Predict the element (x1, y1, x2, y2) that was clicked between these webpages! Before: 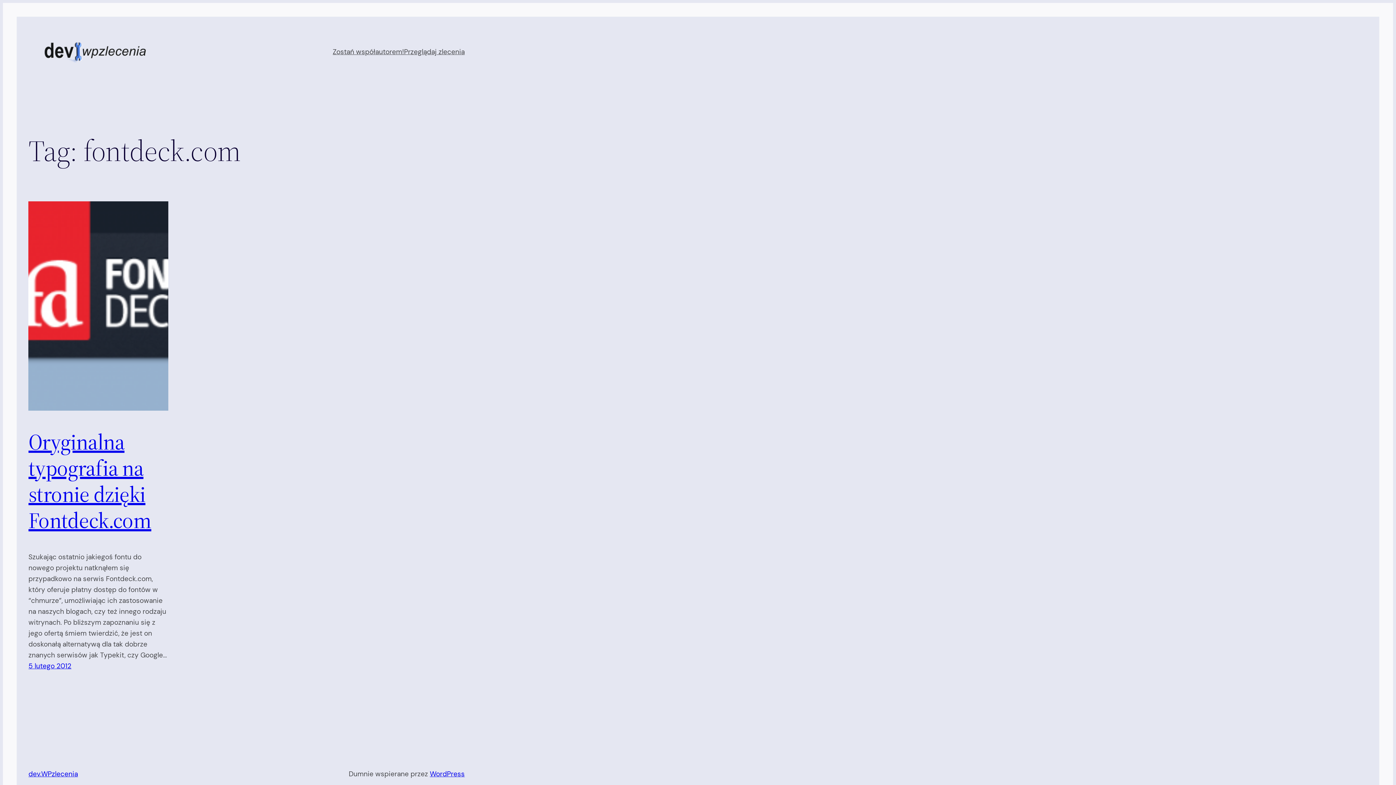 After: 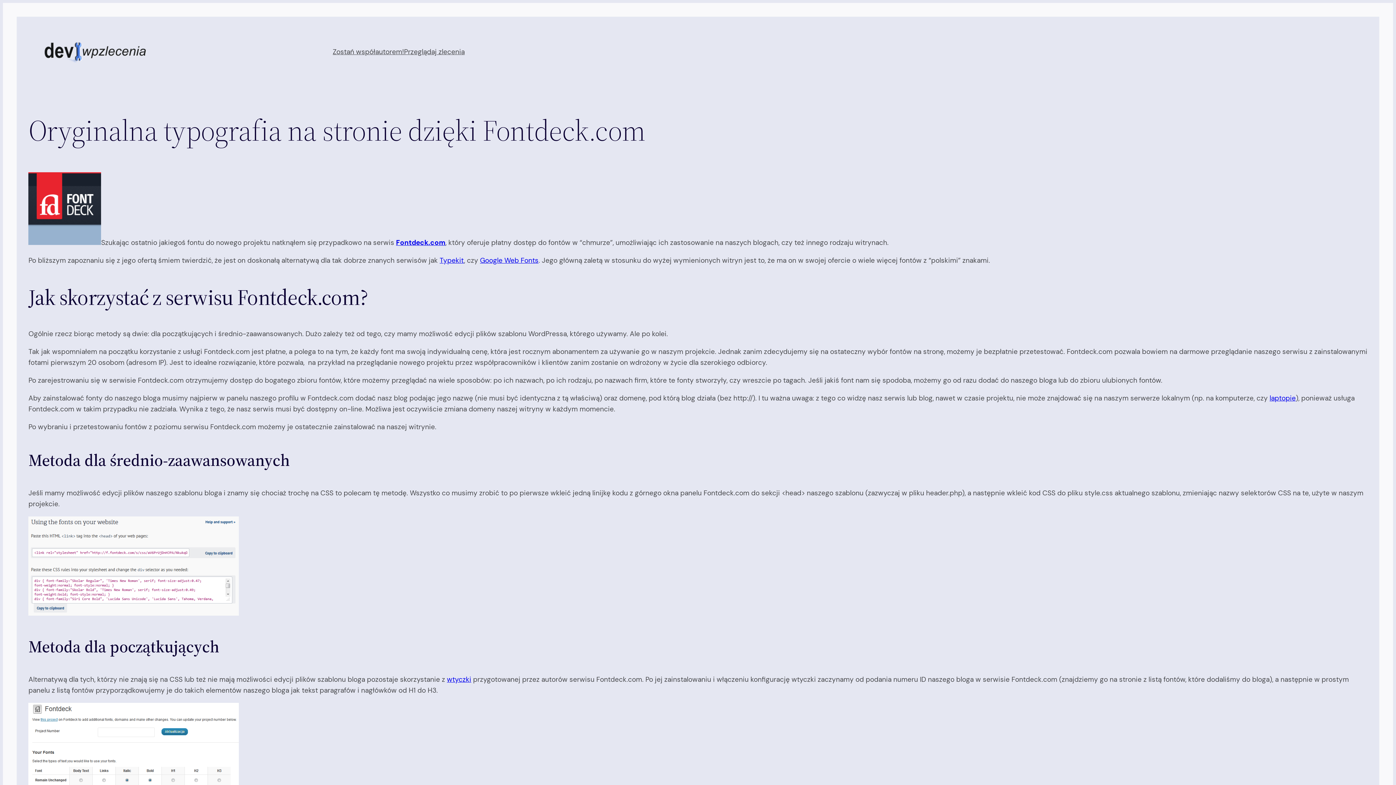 Action: label: 5 lutego 2012 bbox: (28, 661, 71, 670)